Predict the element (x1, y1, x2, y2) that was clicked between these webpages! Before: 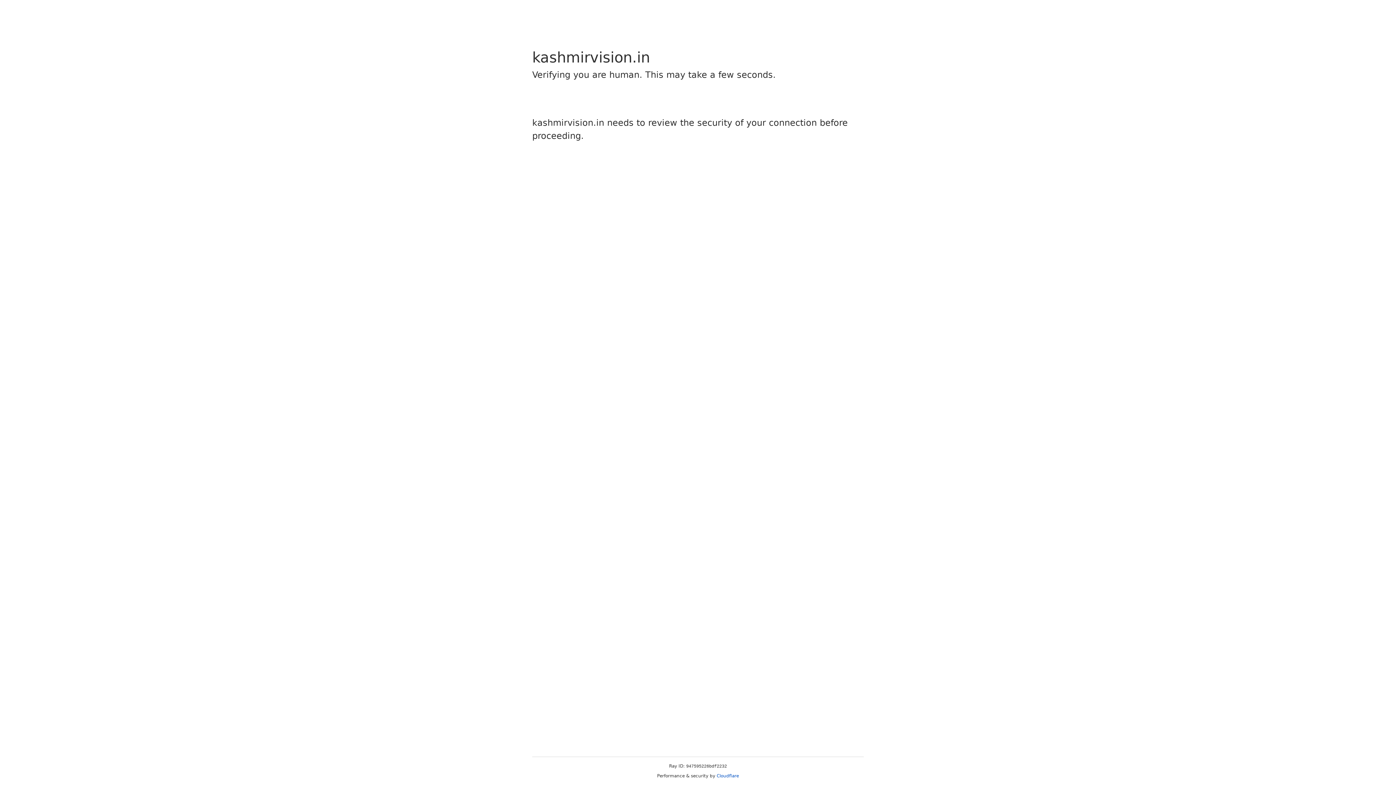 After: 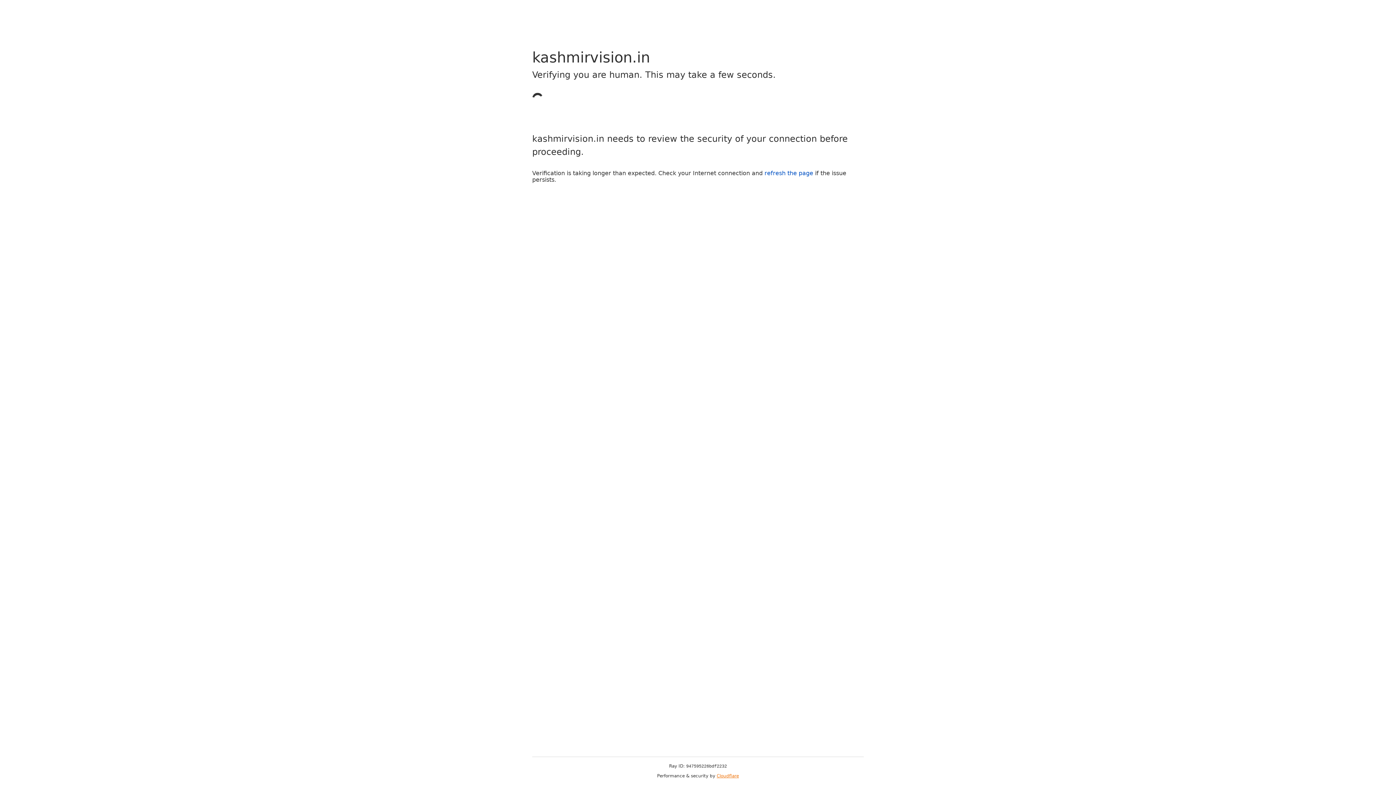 Action: label: Cloudflare bbox: (716, 773, 739, 778)